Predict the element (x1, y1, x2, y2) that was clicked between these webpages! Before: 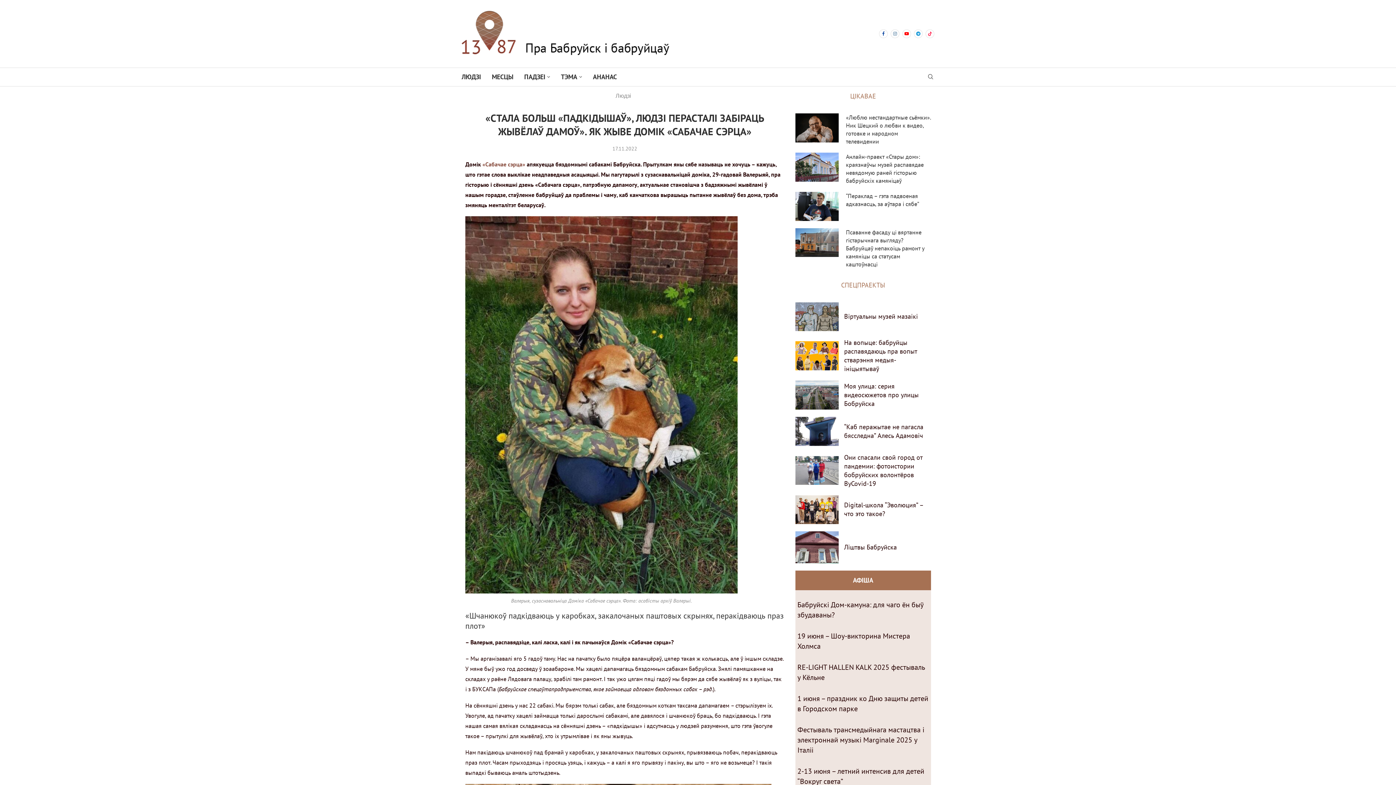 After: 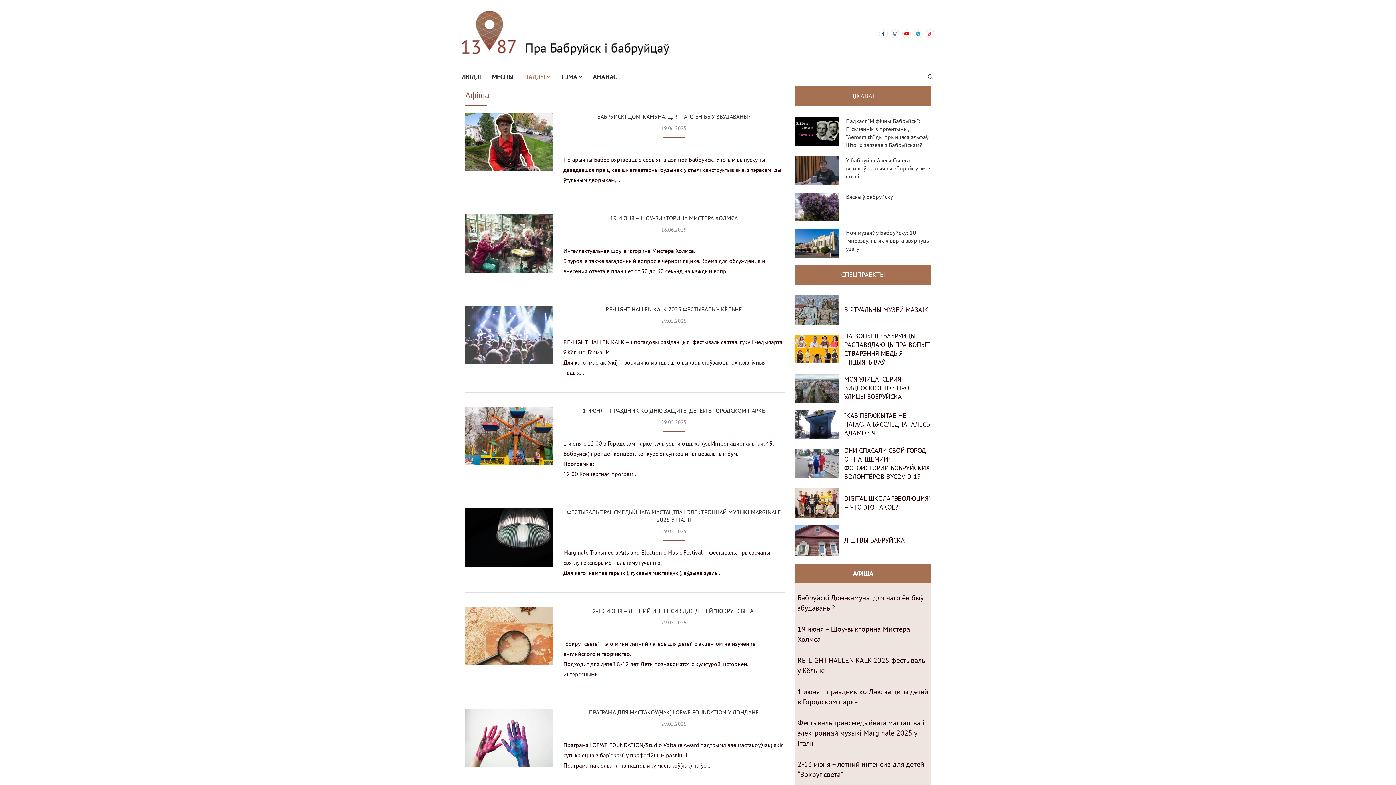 Action: label: АФІША bbox: (853, 576, 873, 584)